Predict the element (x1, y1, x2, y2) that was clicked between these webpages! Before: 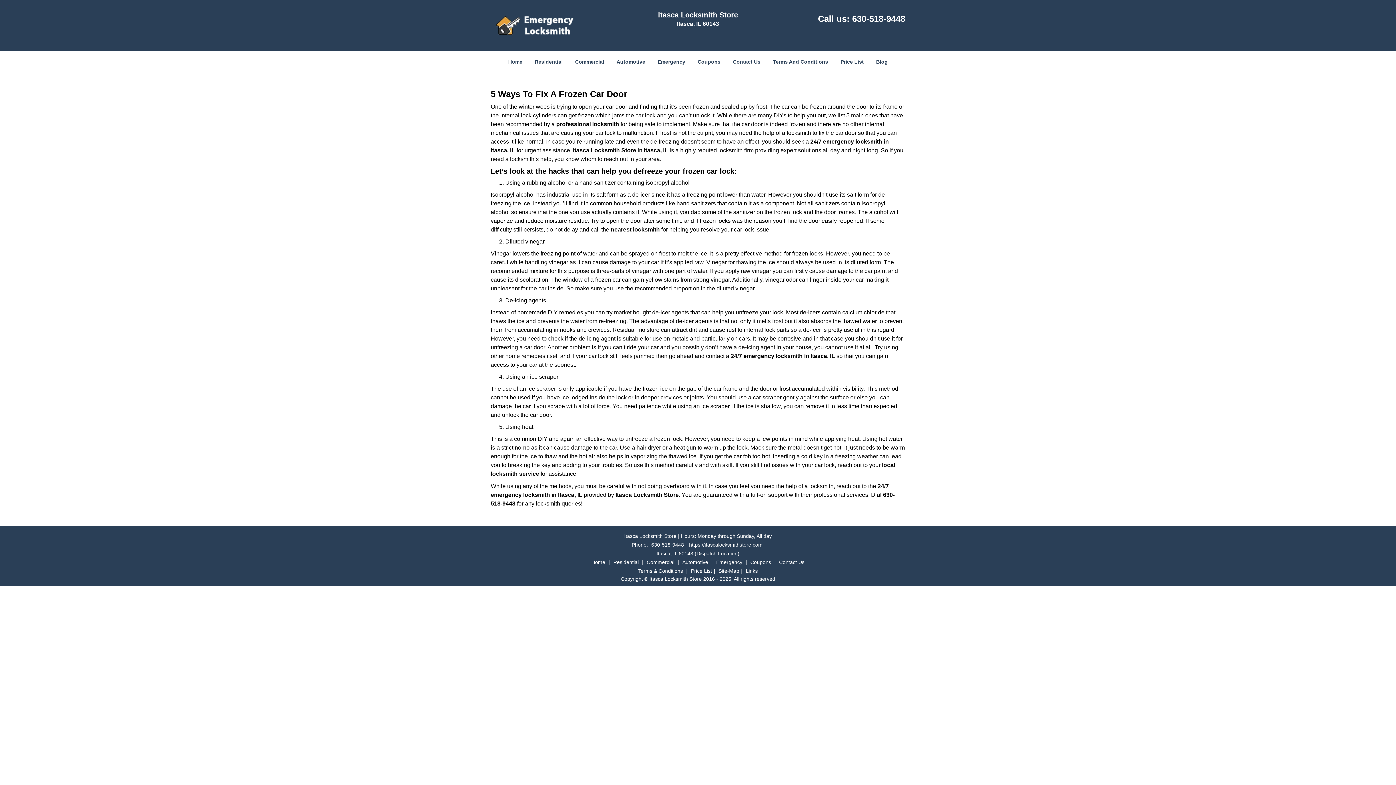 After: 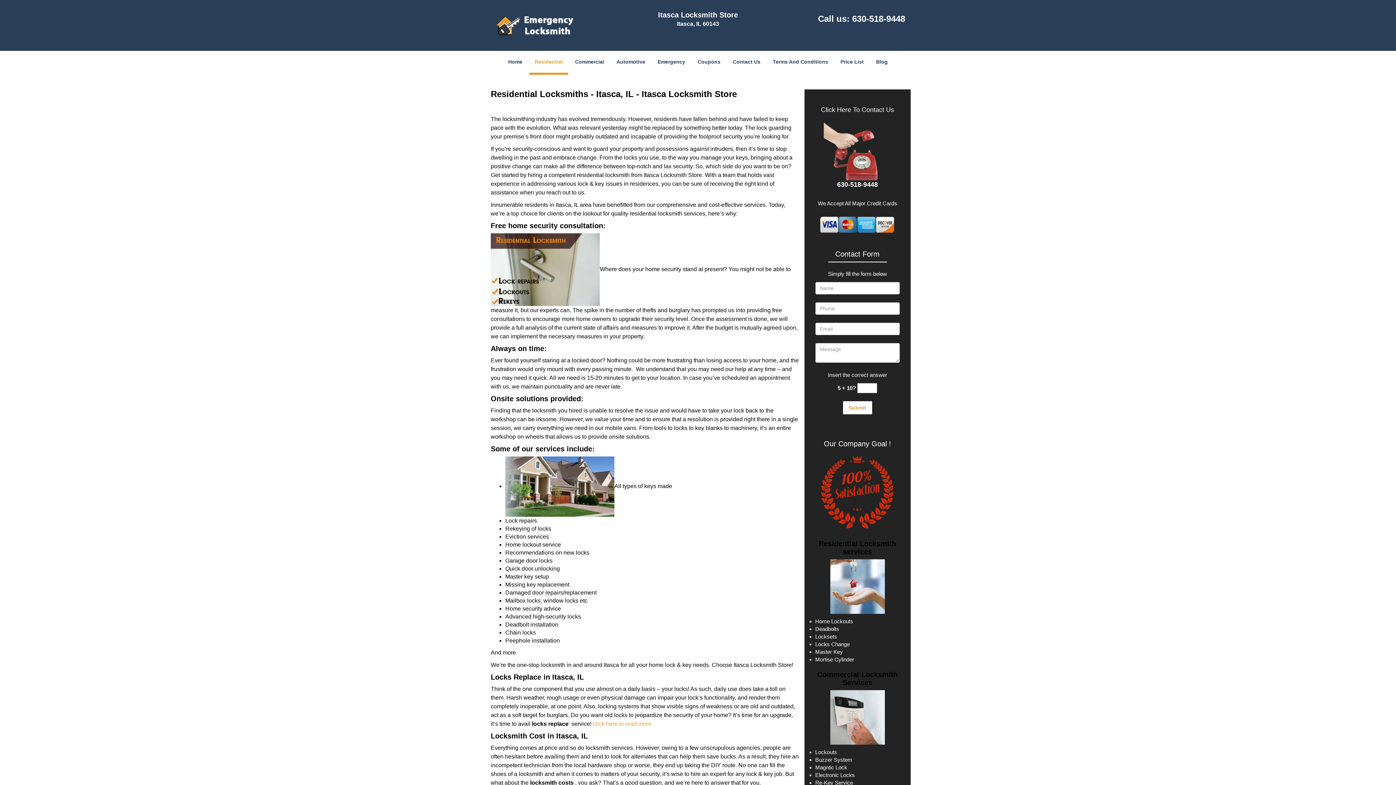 Action: label: Residential bbox: (611, 210, 640, 216)